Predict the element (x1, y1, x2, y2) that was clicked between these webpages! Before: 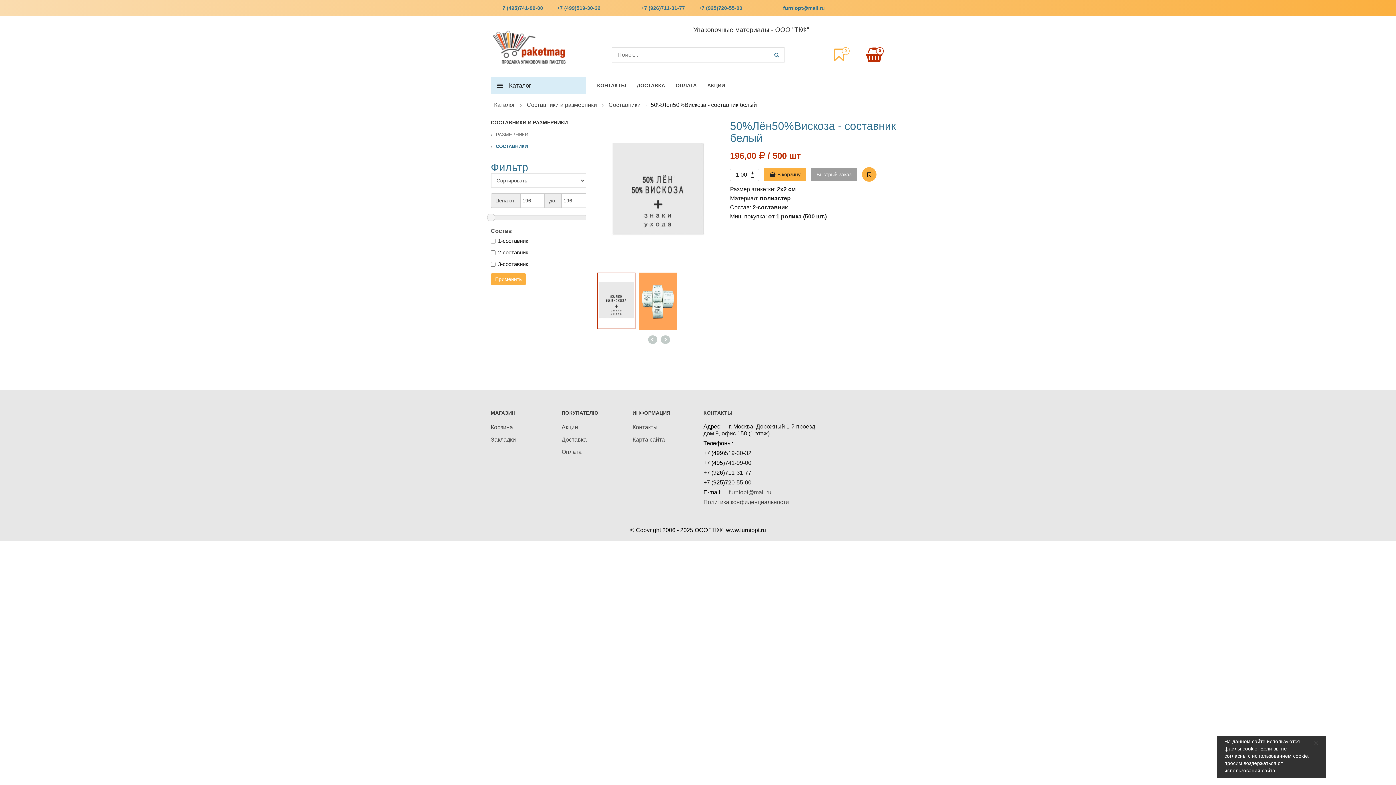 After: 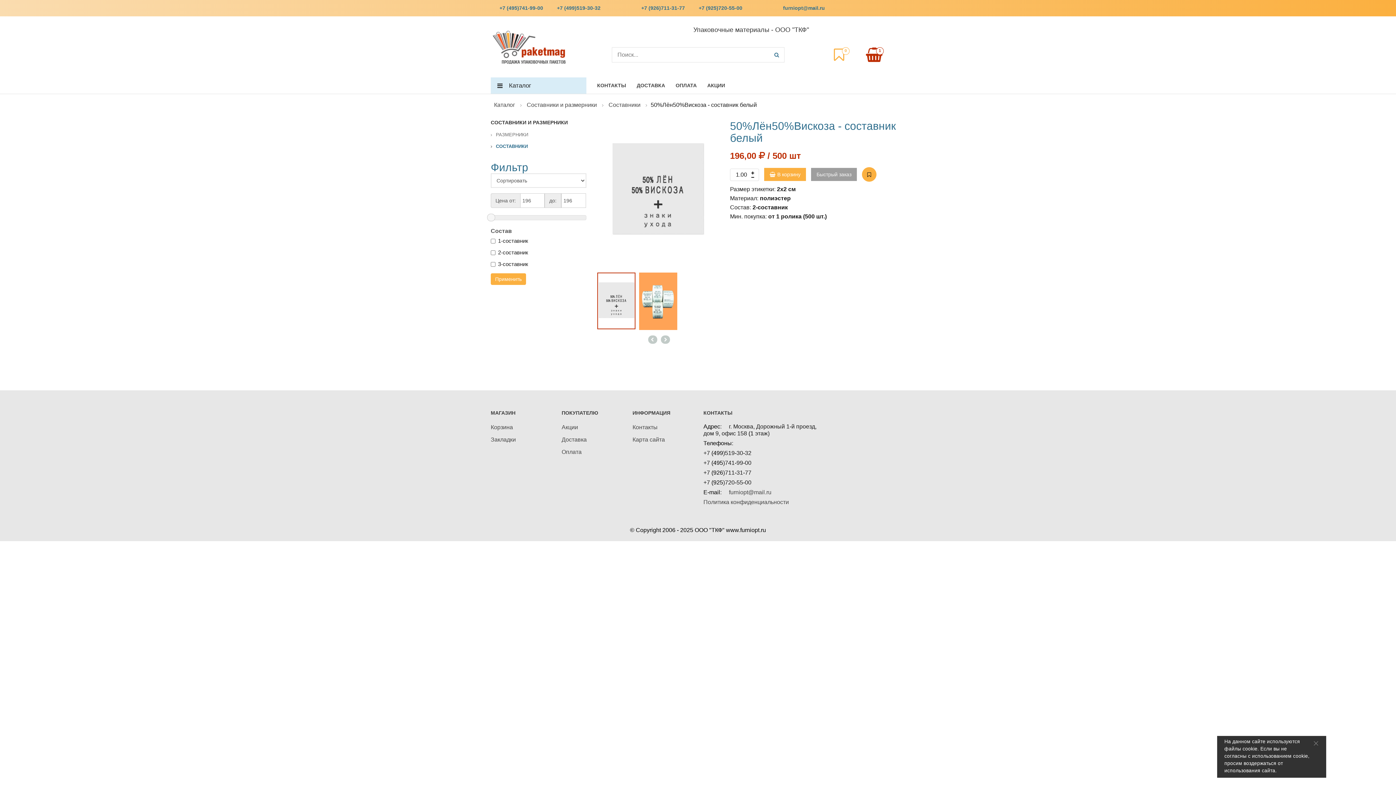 Action: bbox: (764, 168, 806, 181) label: В корзину